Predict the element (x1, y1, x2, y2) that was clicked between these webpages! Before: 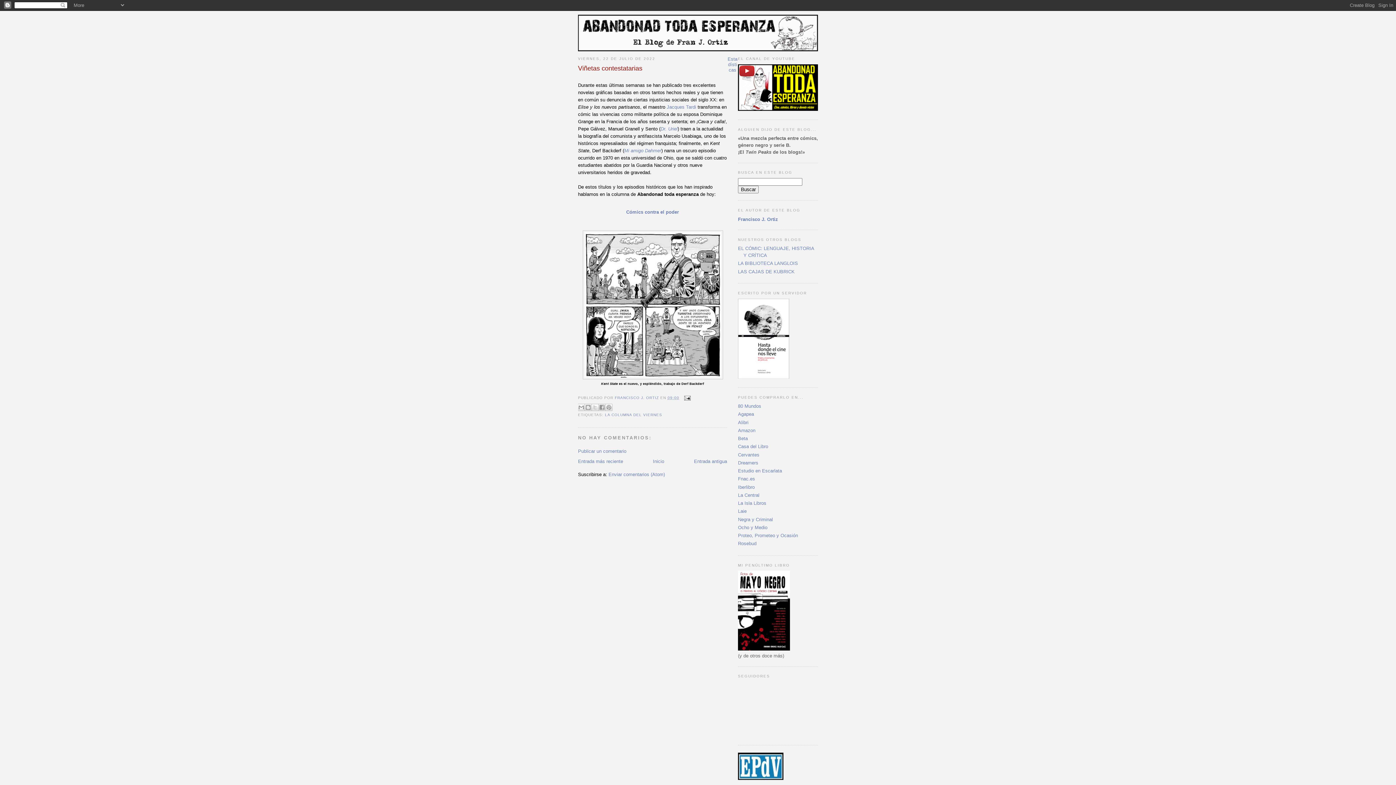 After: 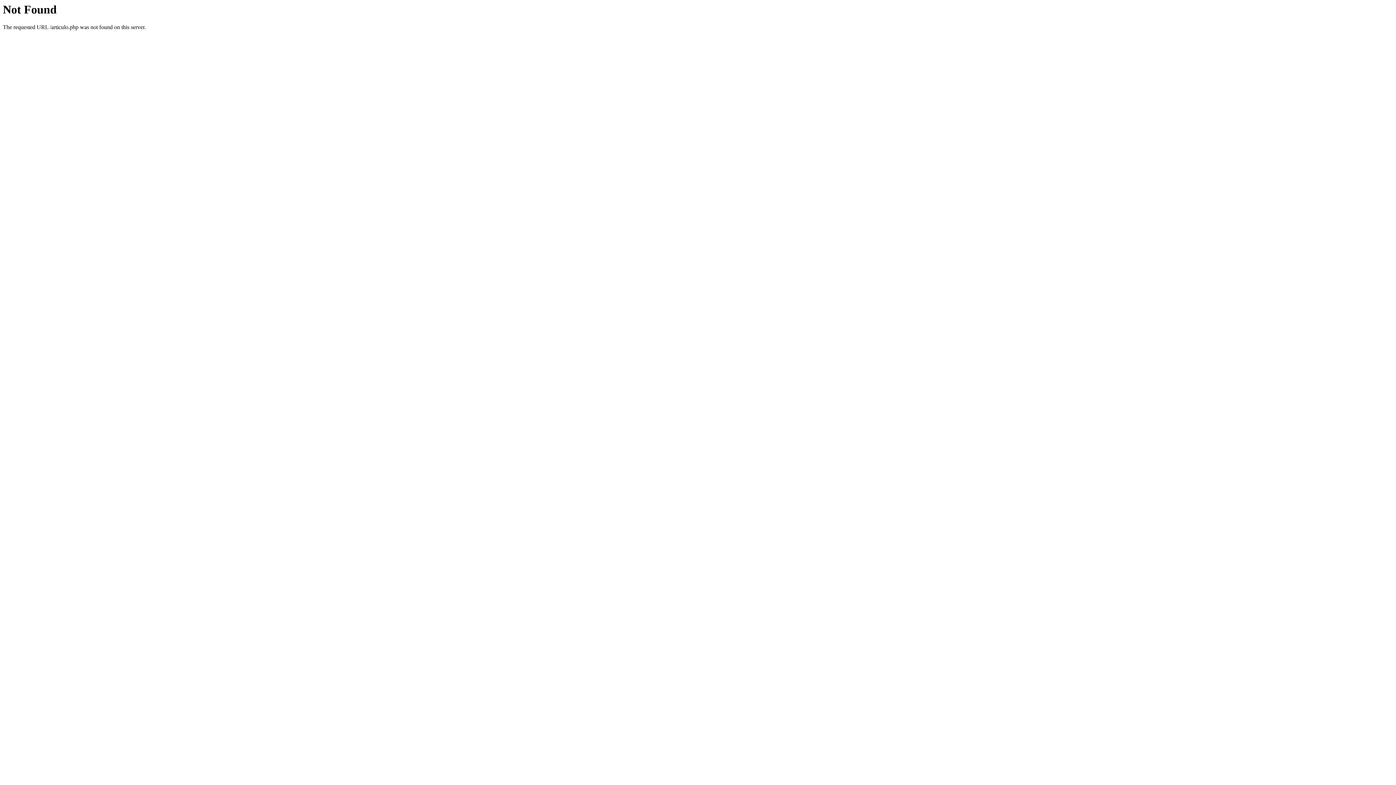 Action: label: Ocho y Medio bbox: (738, 525, 767, 530)